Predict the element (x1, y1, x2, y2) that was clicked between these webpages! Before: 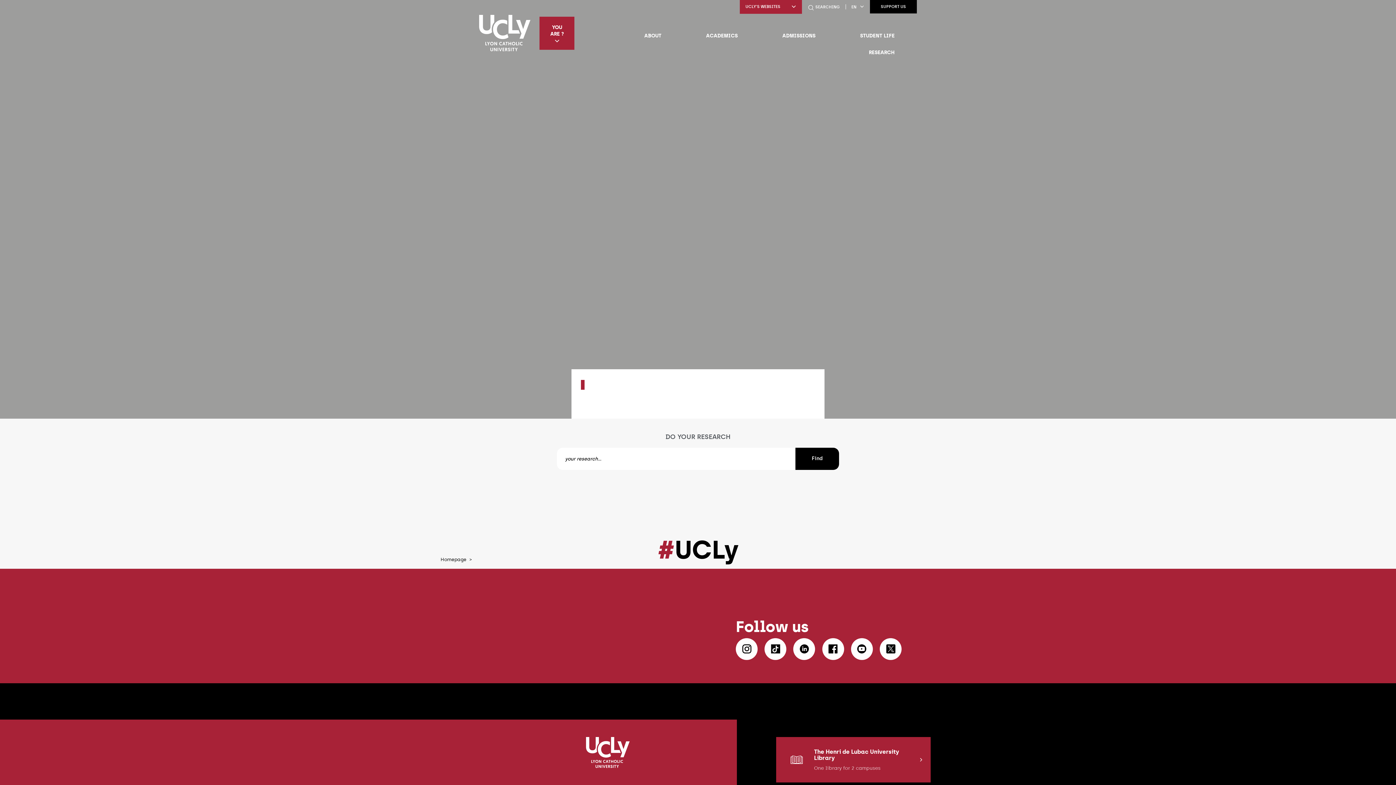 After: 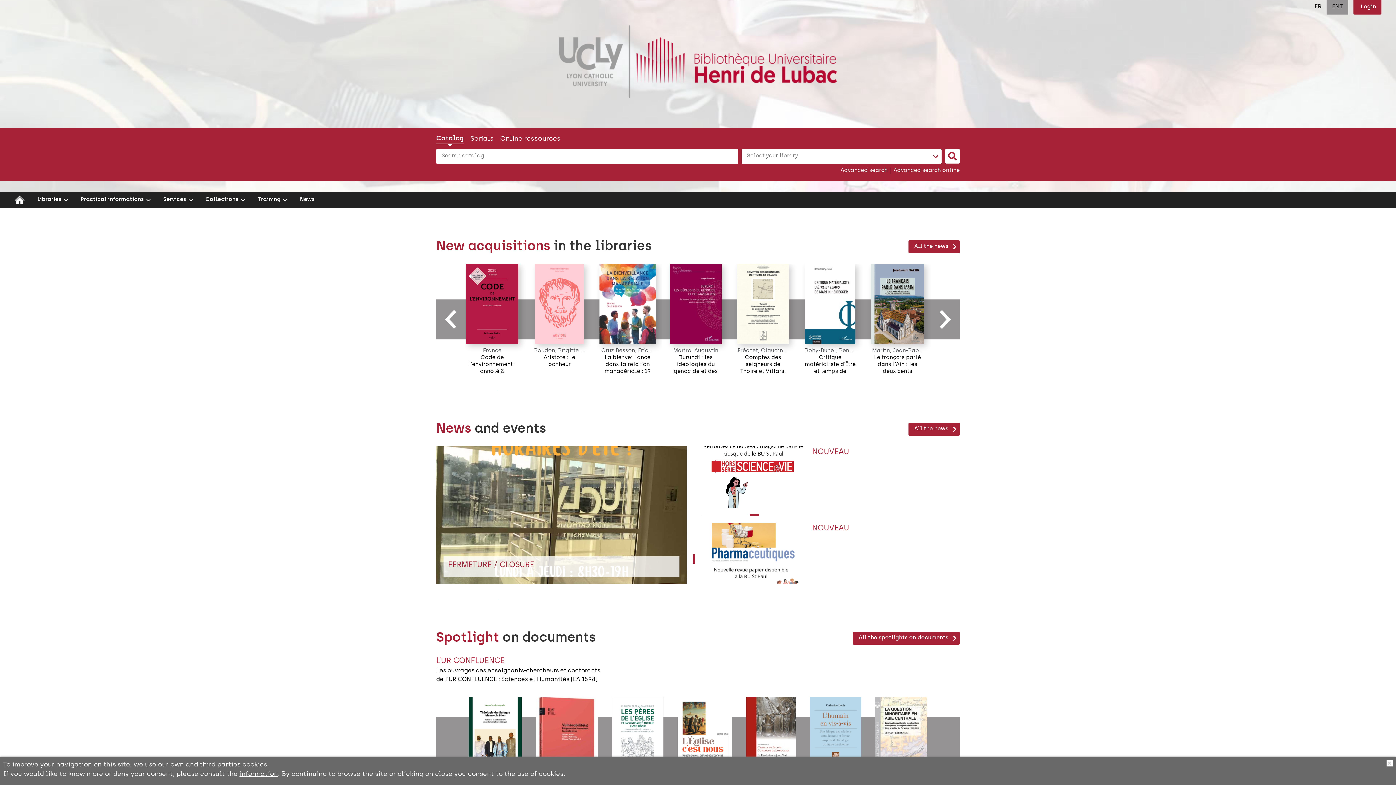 Action: label: The Henri de Lubac University Library
One library for 2 campuses bbox: (776, 737, 930, 782)